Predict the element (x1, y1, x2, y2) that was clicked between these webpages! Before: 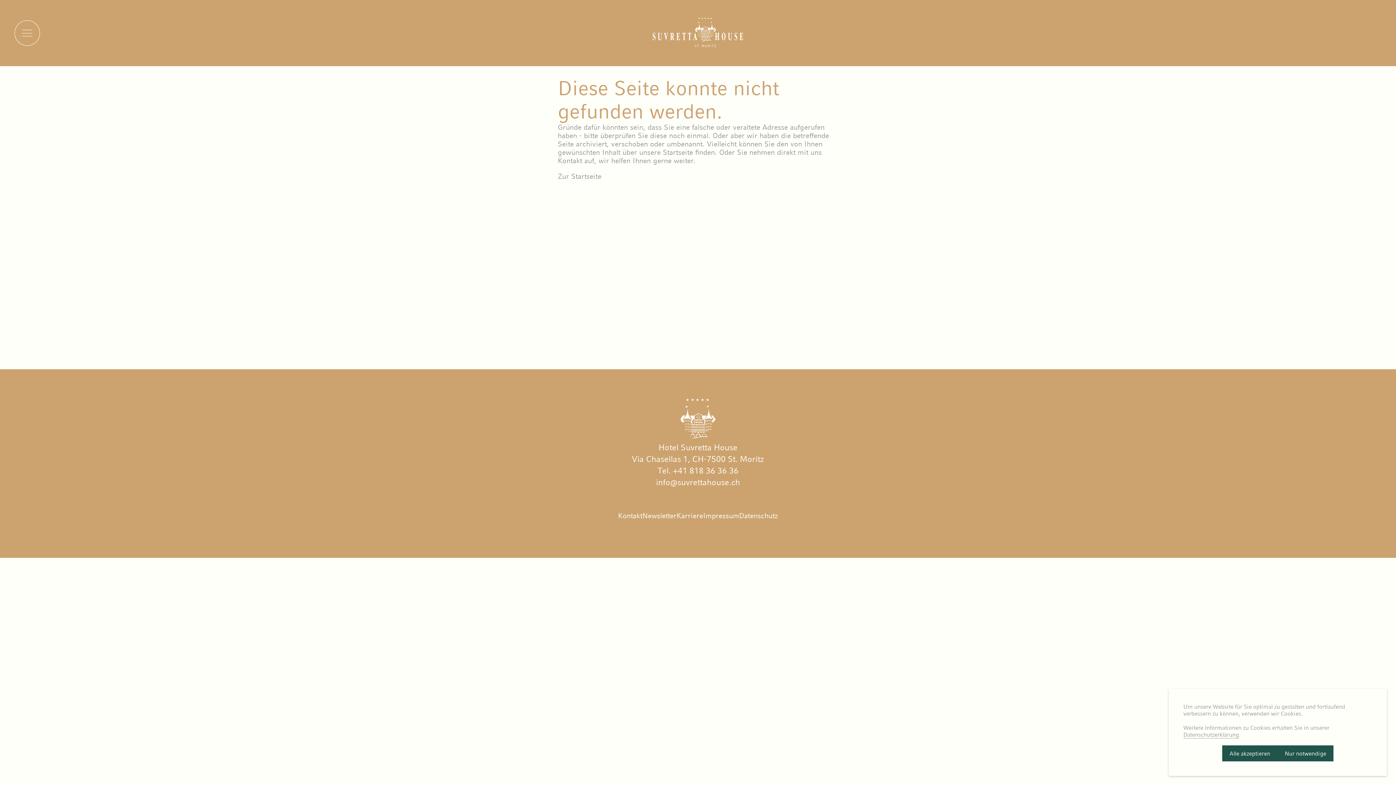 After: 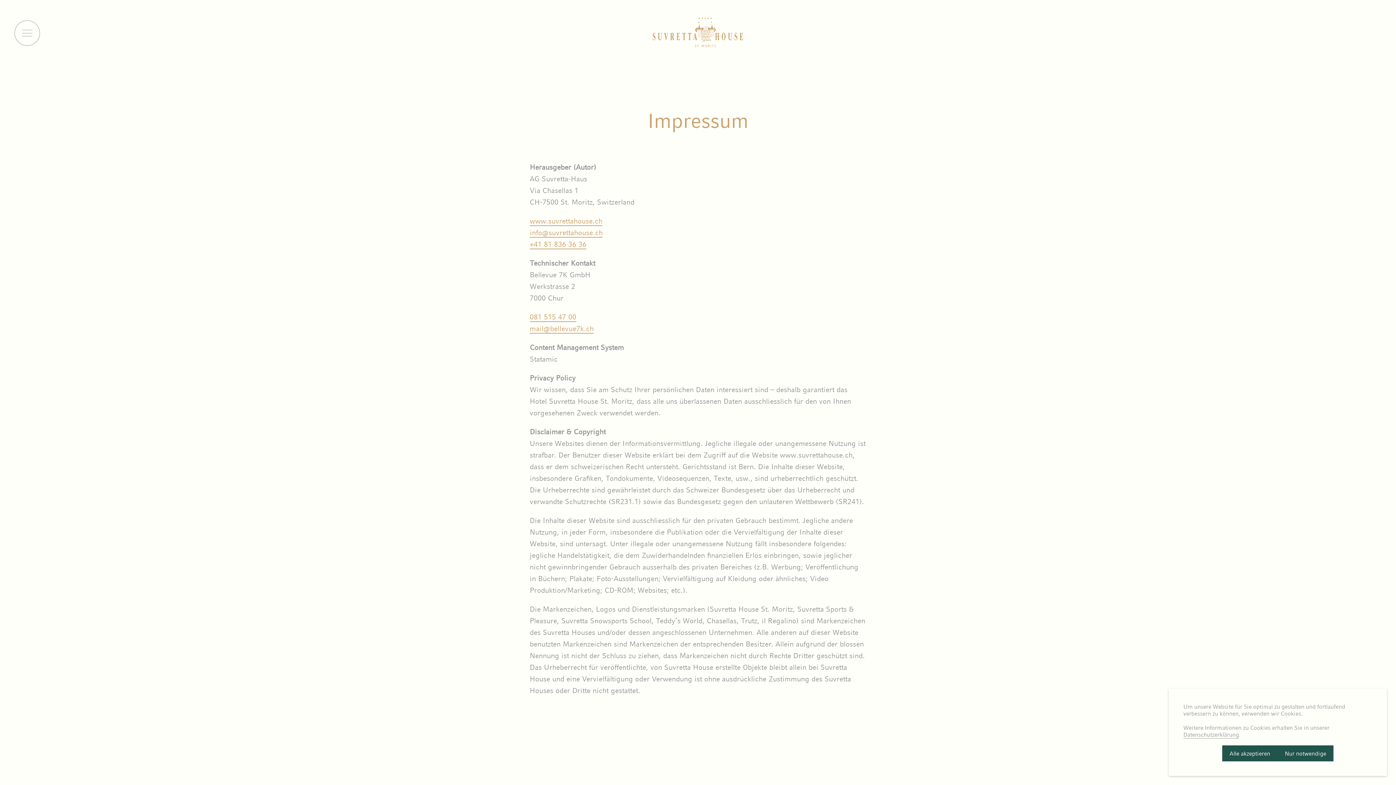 Action: bbox: (703, 510, 739, 529) label: Impressum